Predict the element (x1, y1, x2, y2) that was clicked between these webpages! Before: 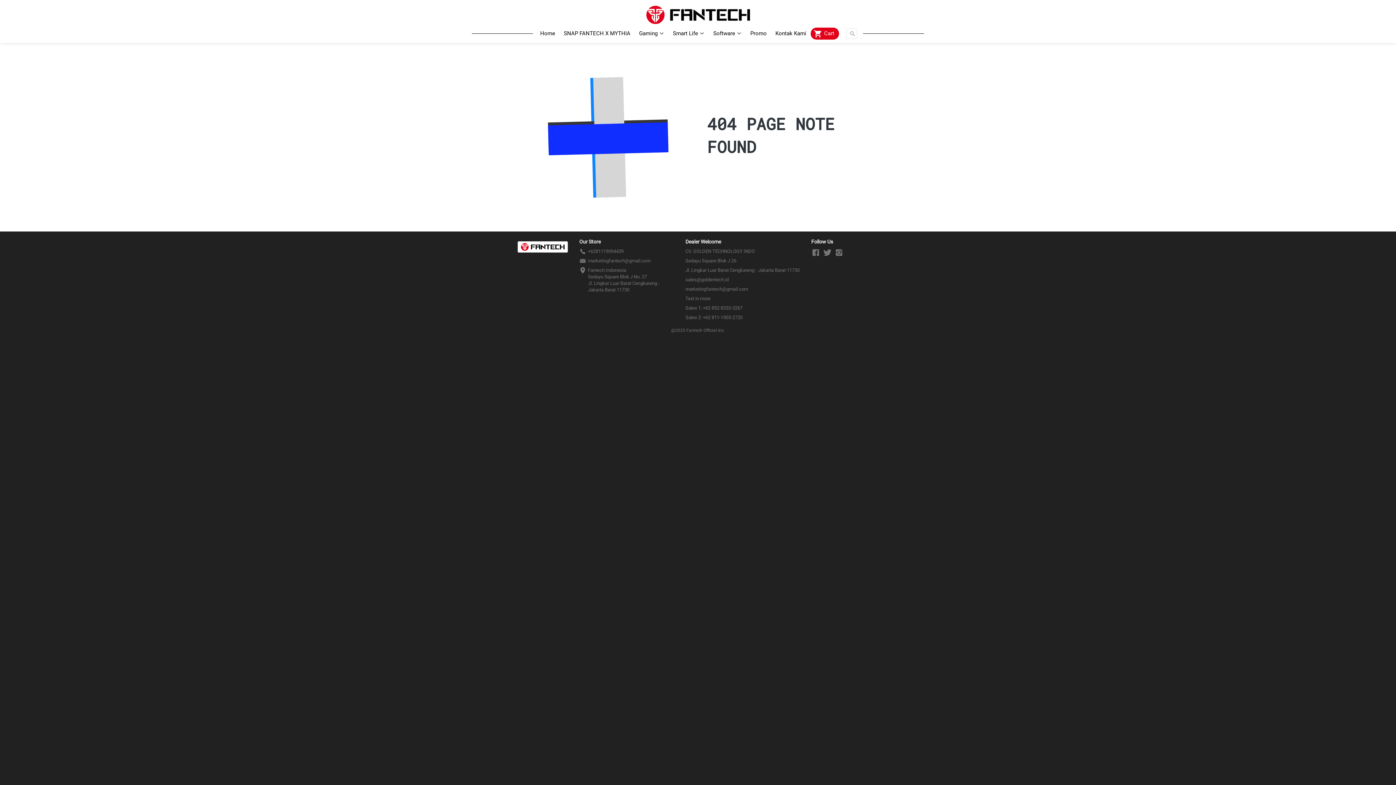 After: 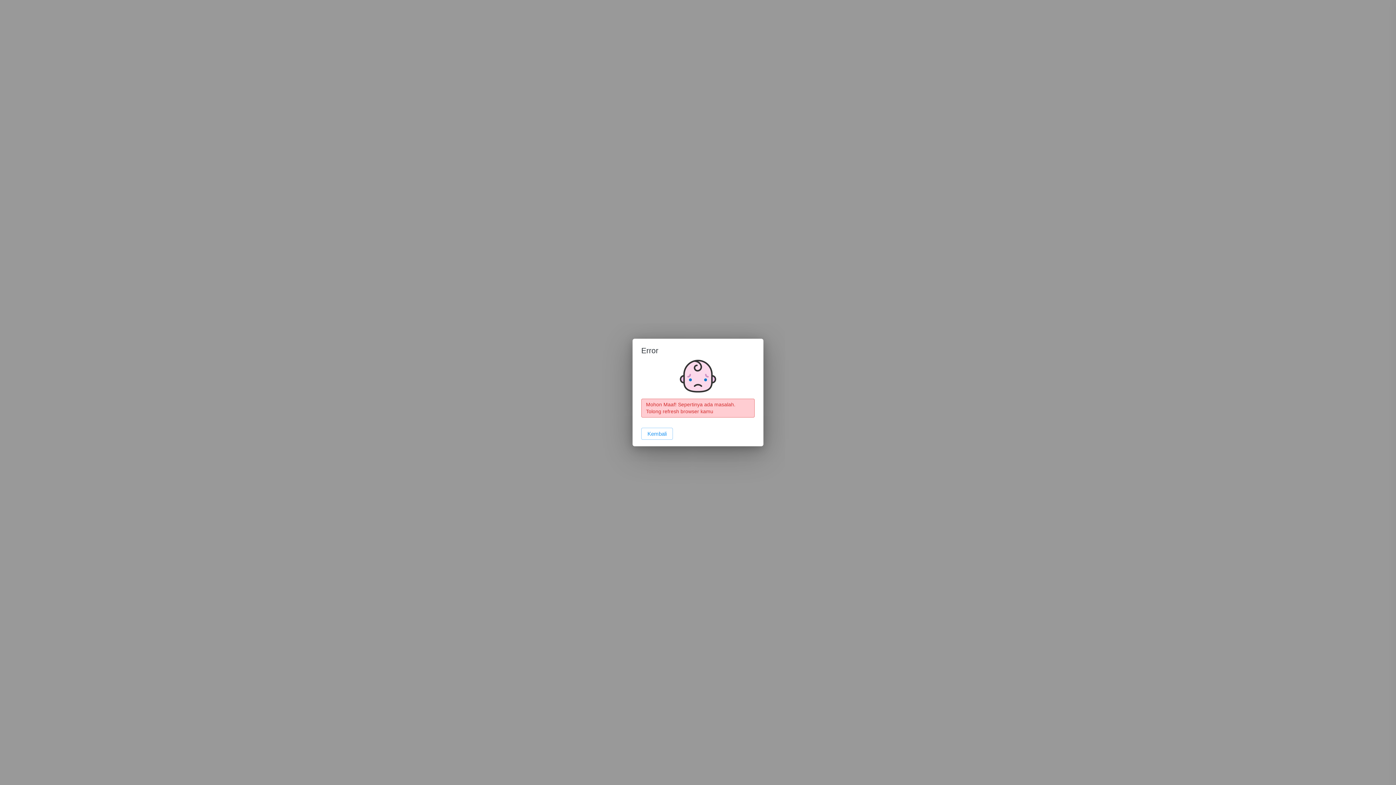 Action: label: Sedayu Square Blok J 26 bbox: (685, 257, 799, 264)